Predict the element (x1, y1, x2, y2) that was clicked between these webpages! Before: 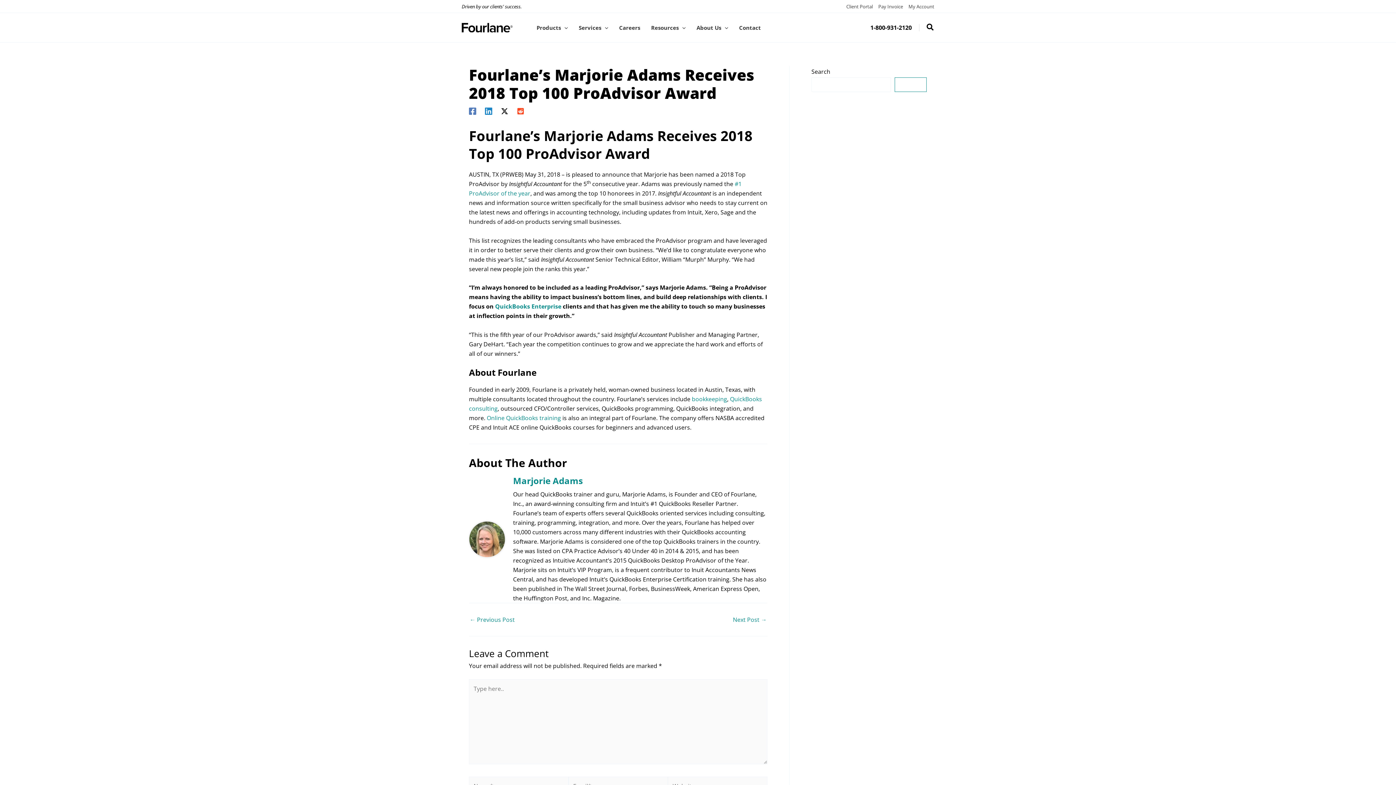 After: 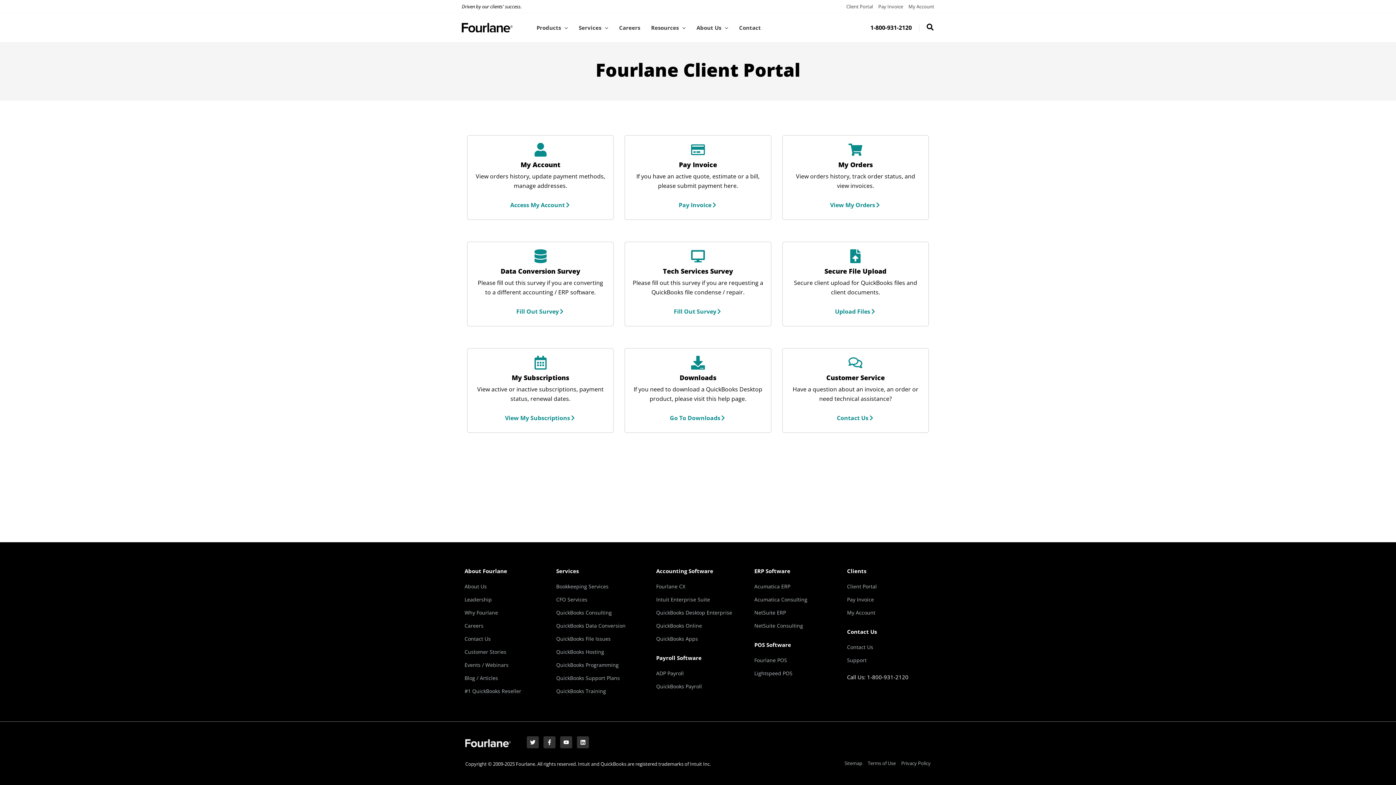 Action: bbox: (846, 3, 873, 9) label: Client Portal